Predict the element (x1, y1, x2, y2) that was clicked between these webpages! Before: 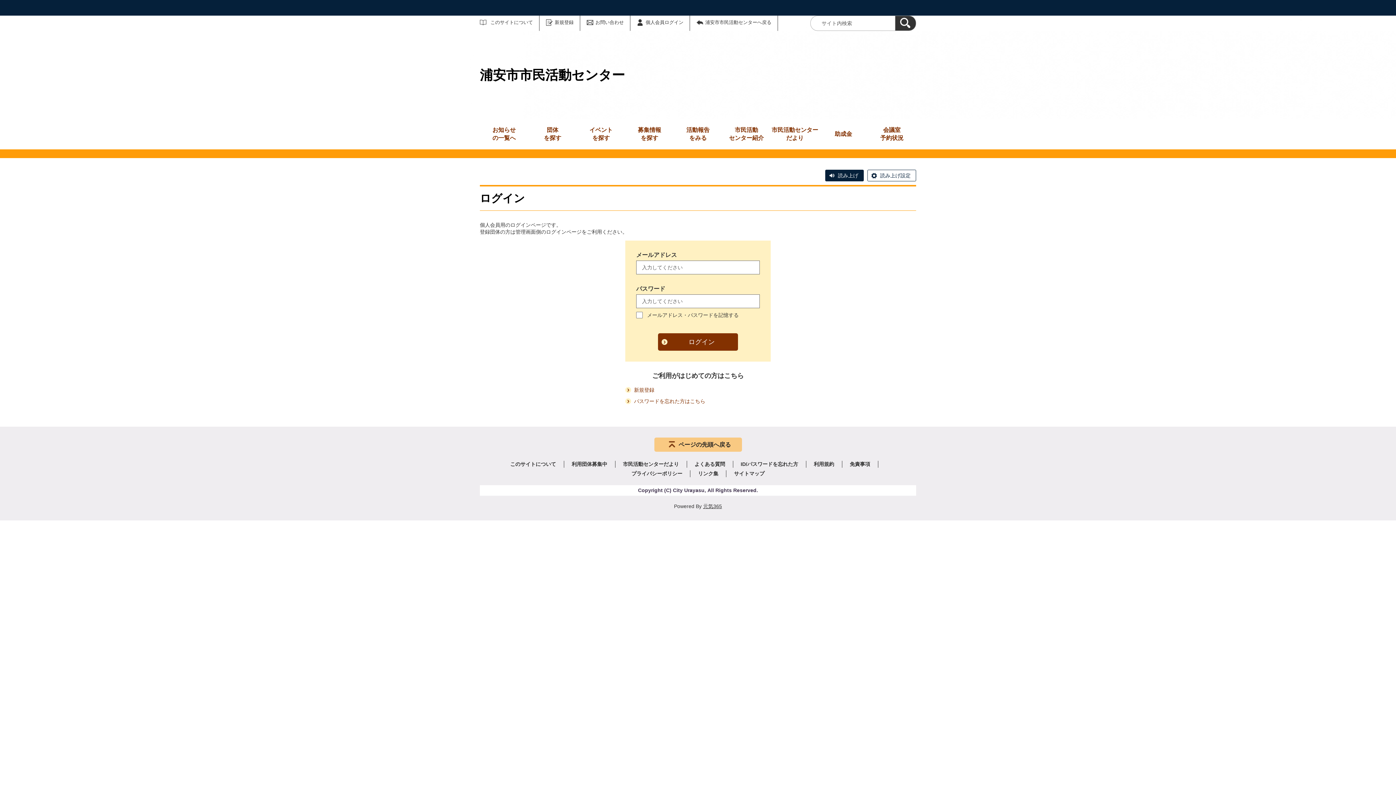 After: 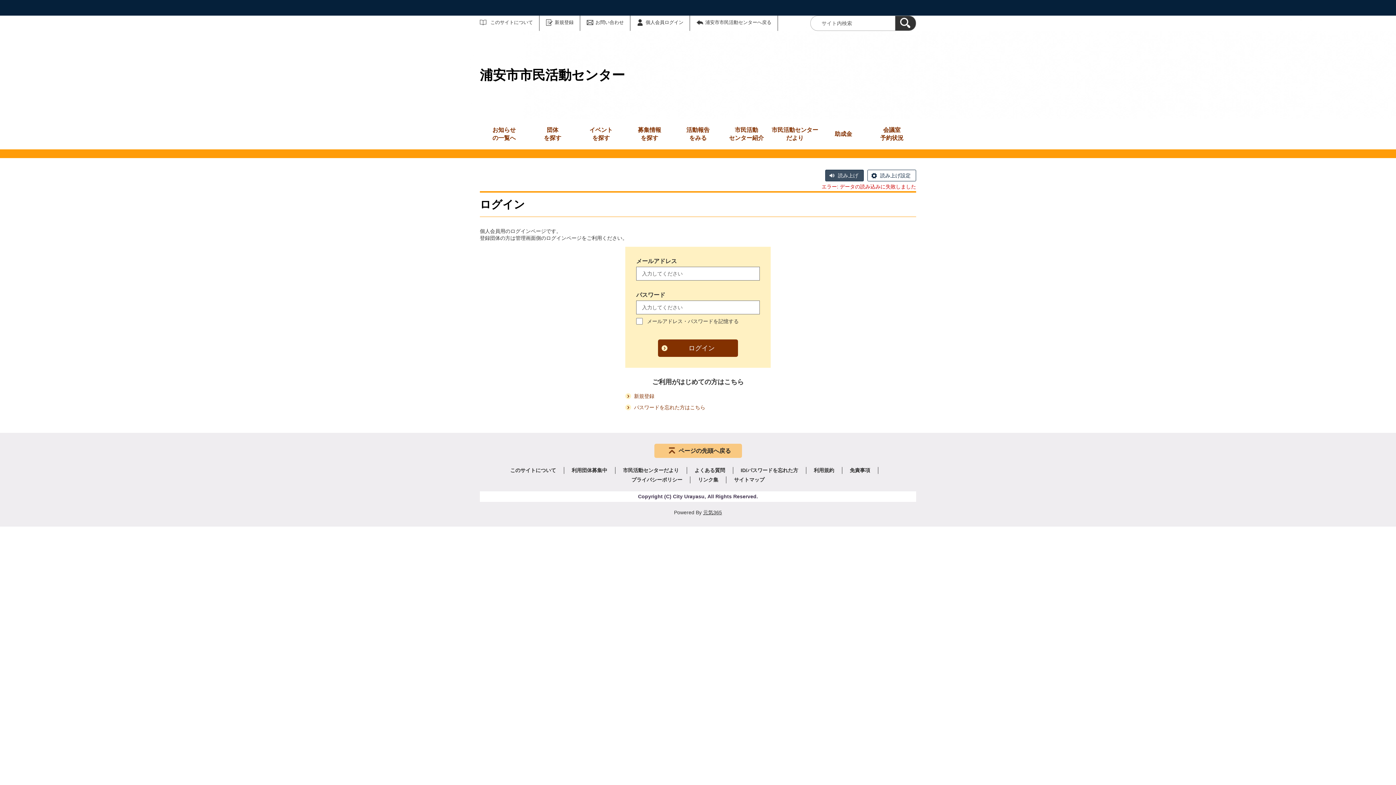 Action: bbox: (825, 169, 864, 181) label: 読み上げ